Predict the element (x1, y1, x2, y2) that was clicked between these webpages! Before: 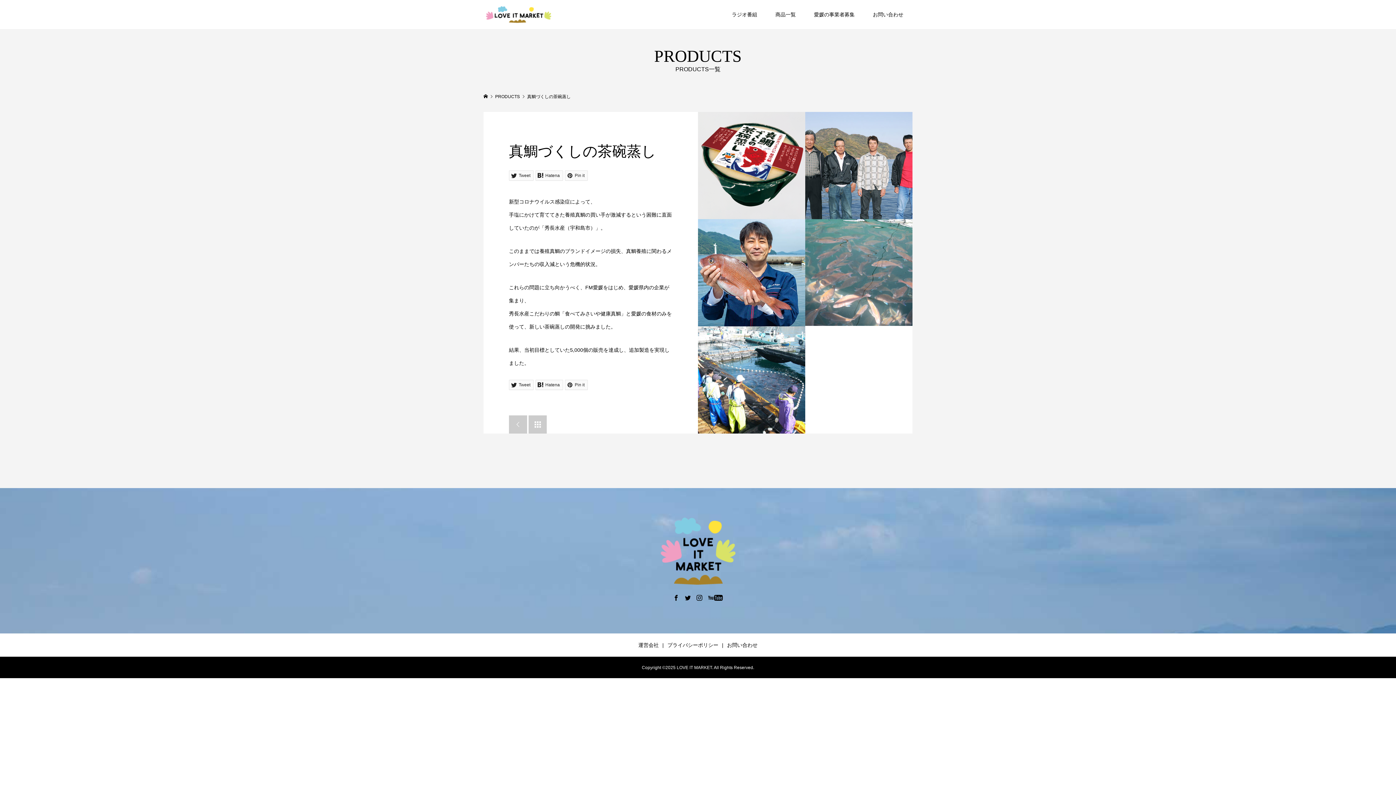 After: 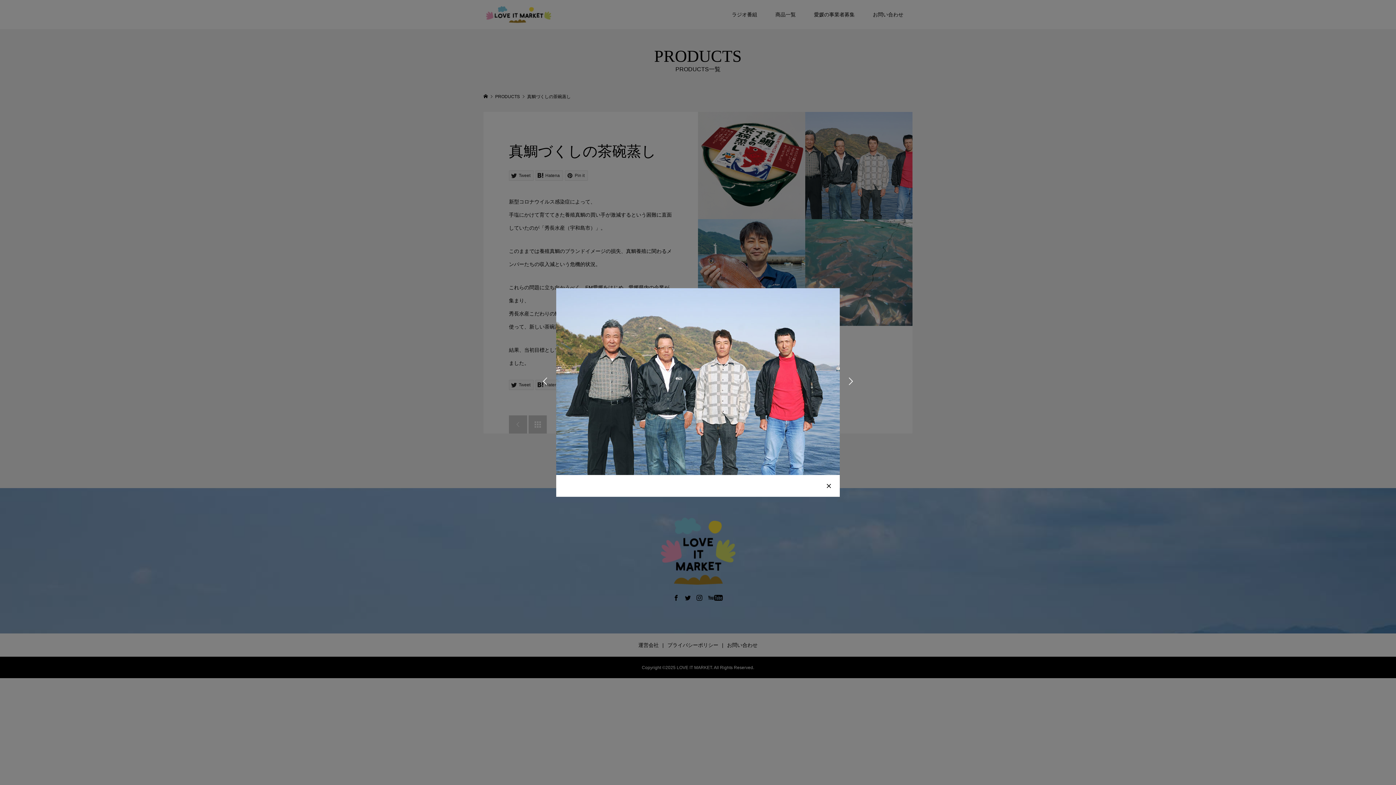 Action: bbox: (805, 112, 912, 219)